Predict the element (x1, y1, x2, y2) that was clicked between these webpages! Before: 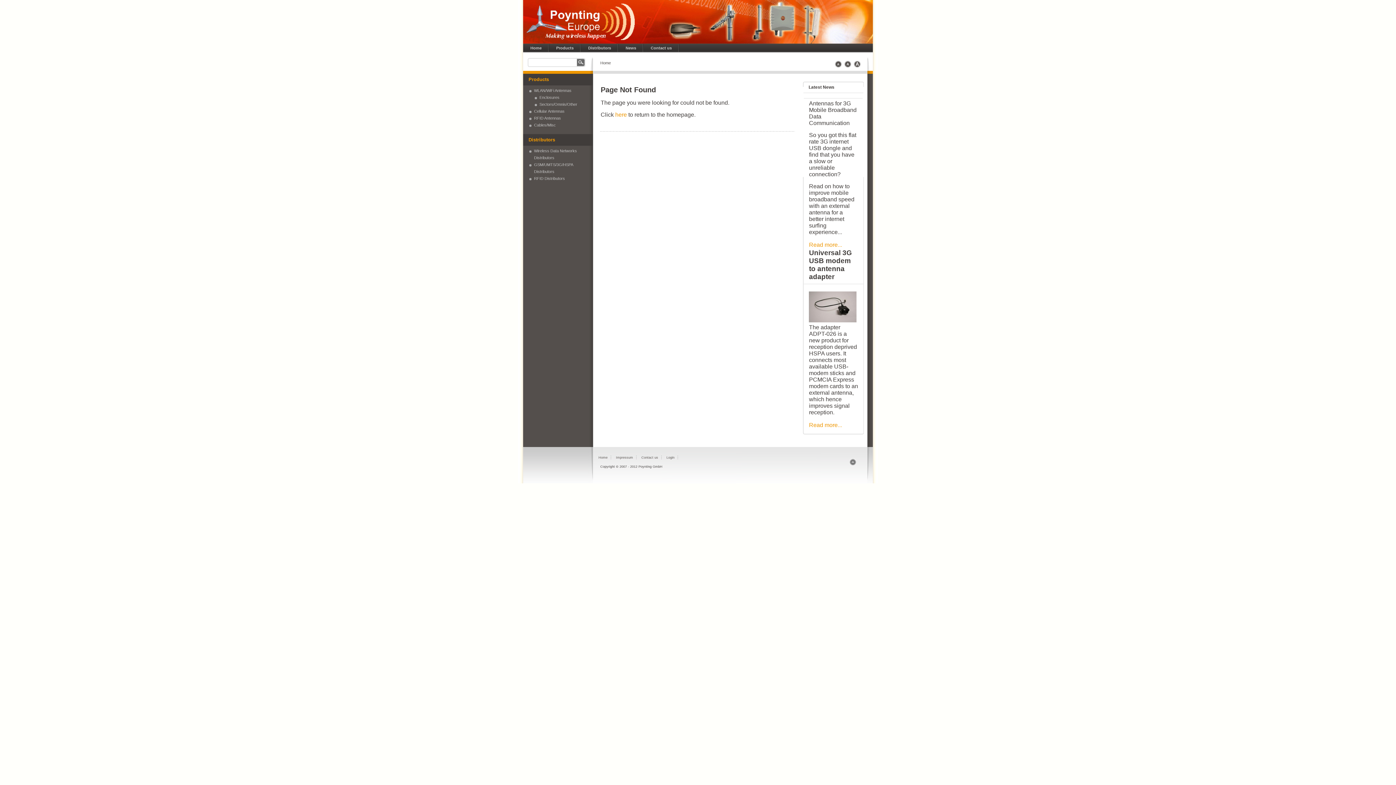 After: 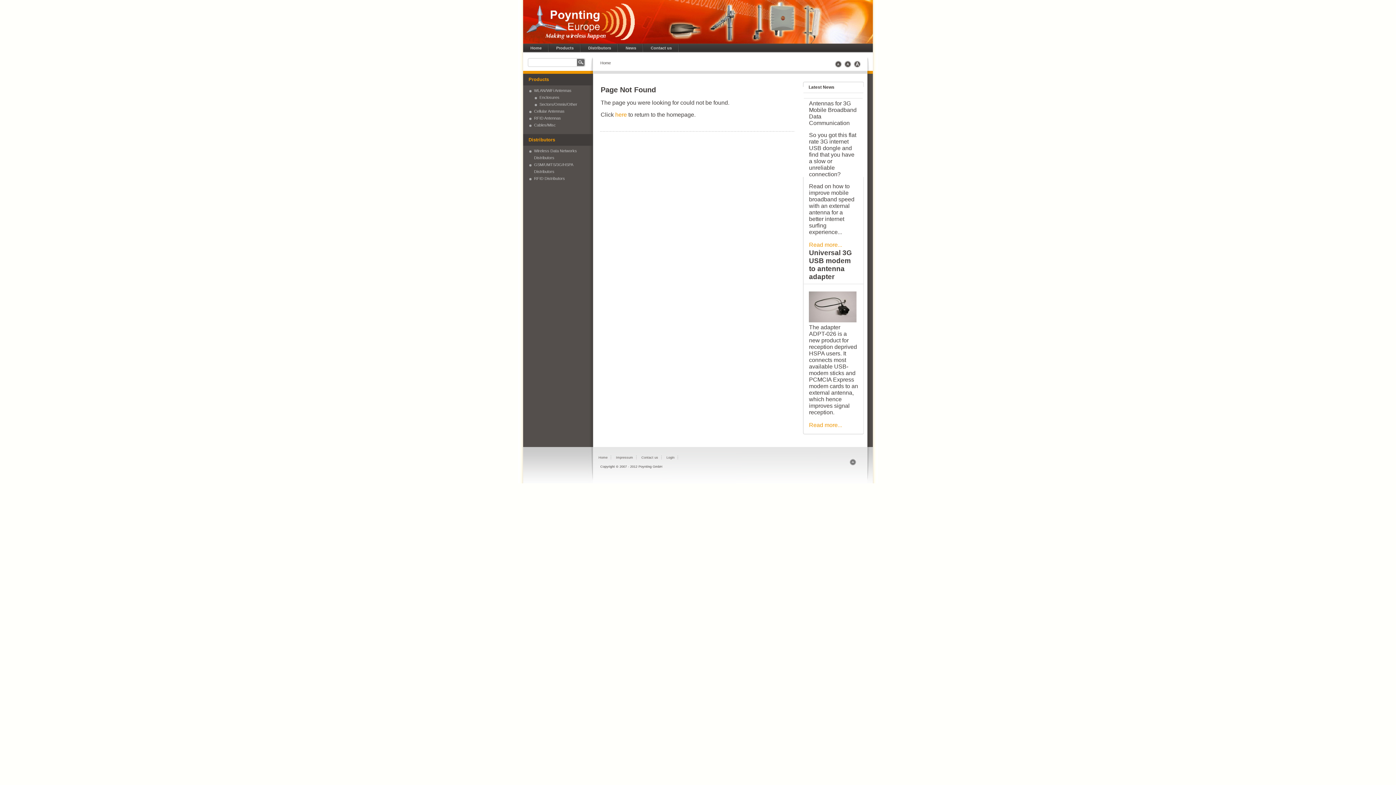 Action: bbox: (845, 463, 860, 466)